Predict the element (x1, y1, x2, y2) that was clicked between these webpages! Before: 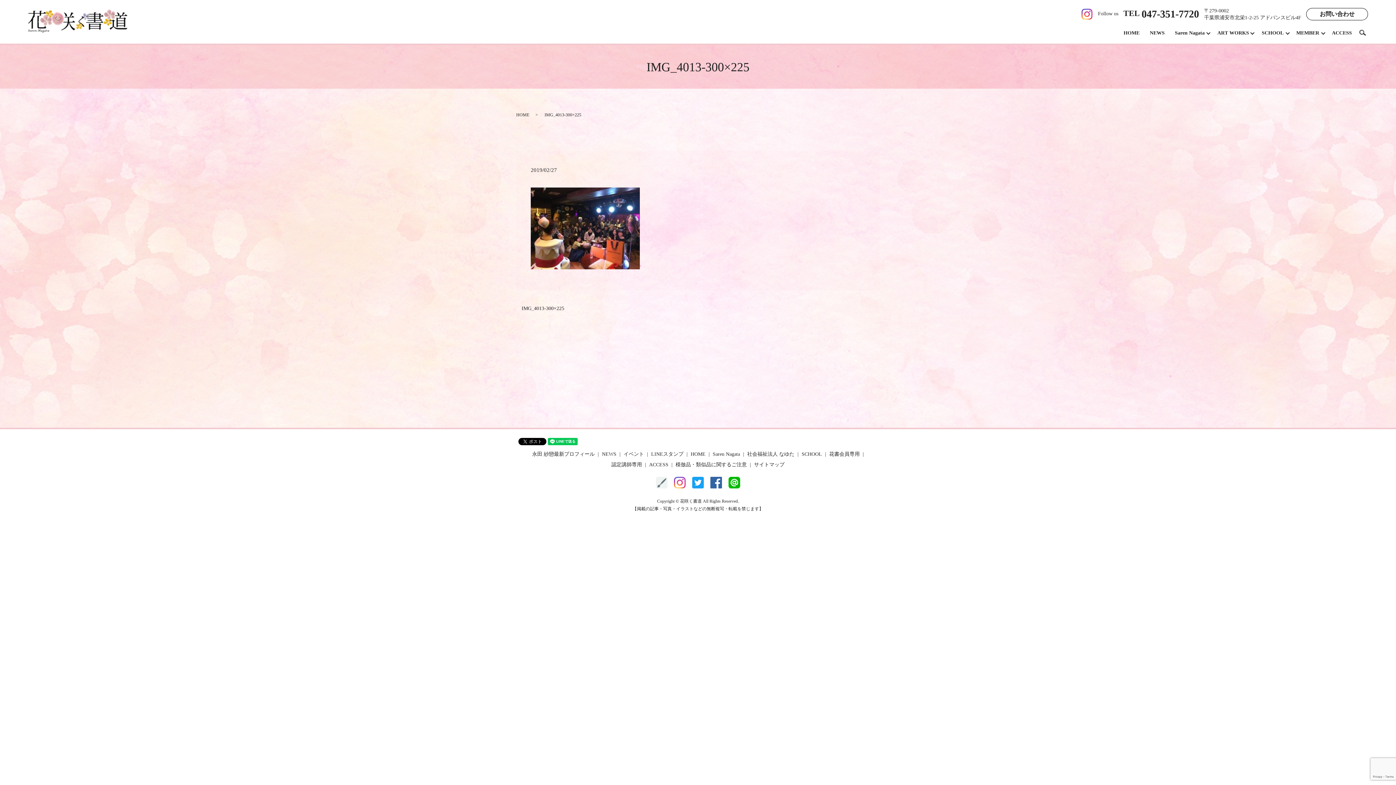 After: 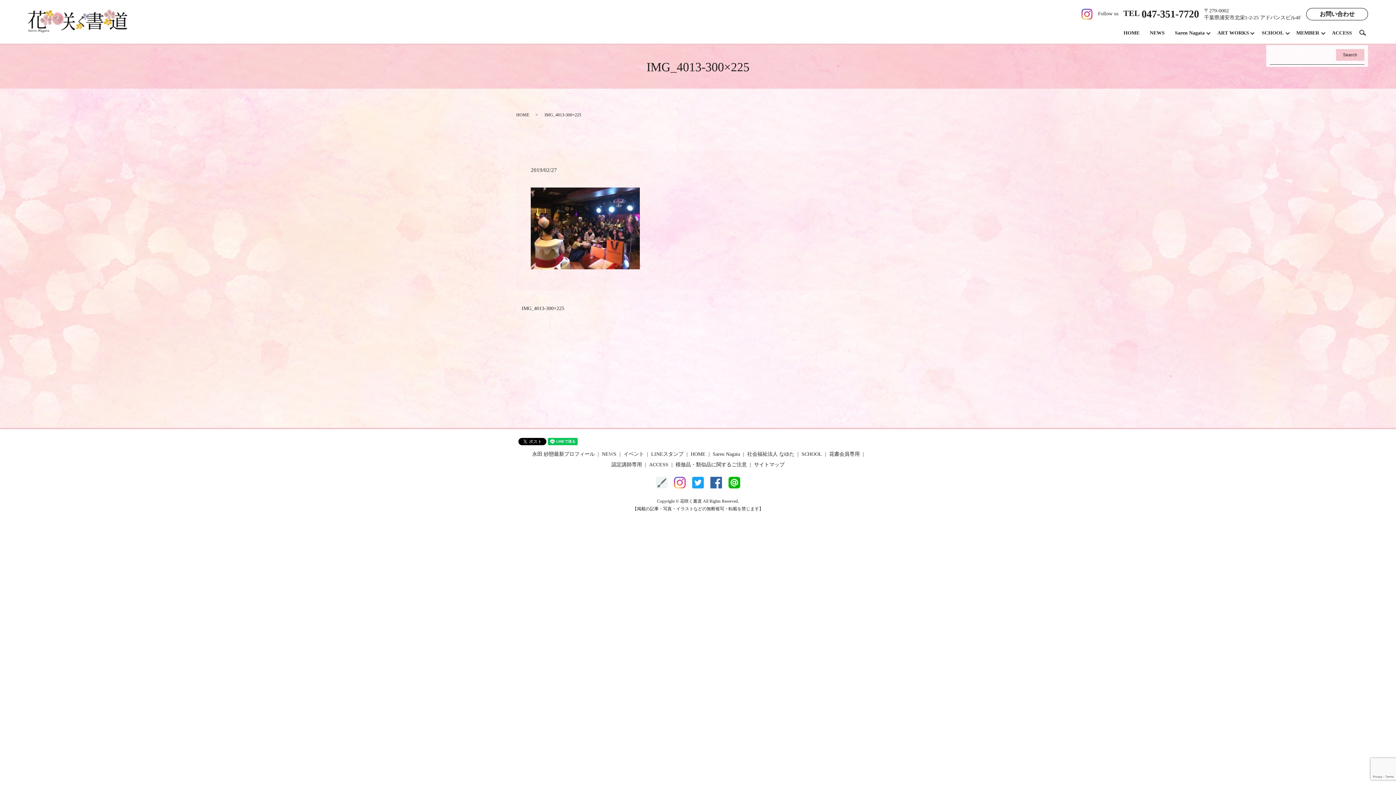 Action: bbox: (1357, 27, 1368, 38) label: search